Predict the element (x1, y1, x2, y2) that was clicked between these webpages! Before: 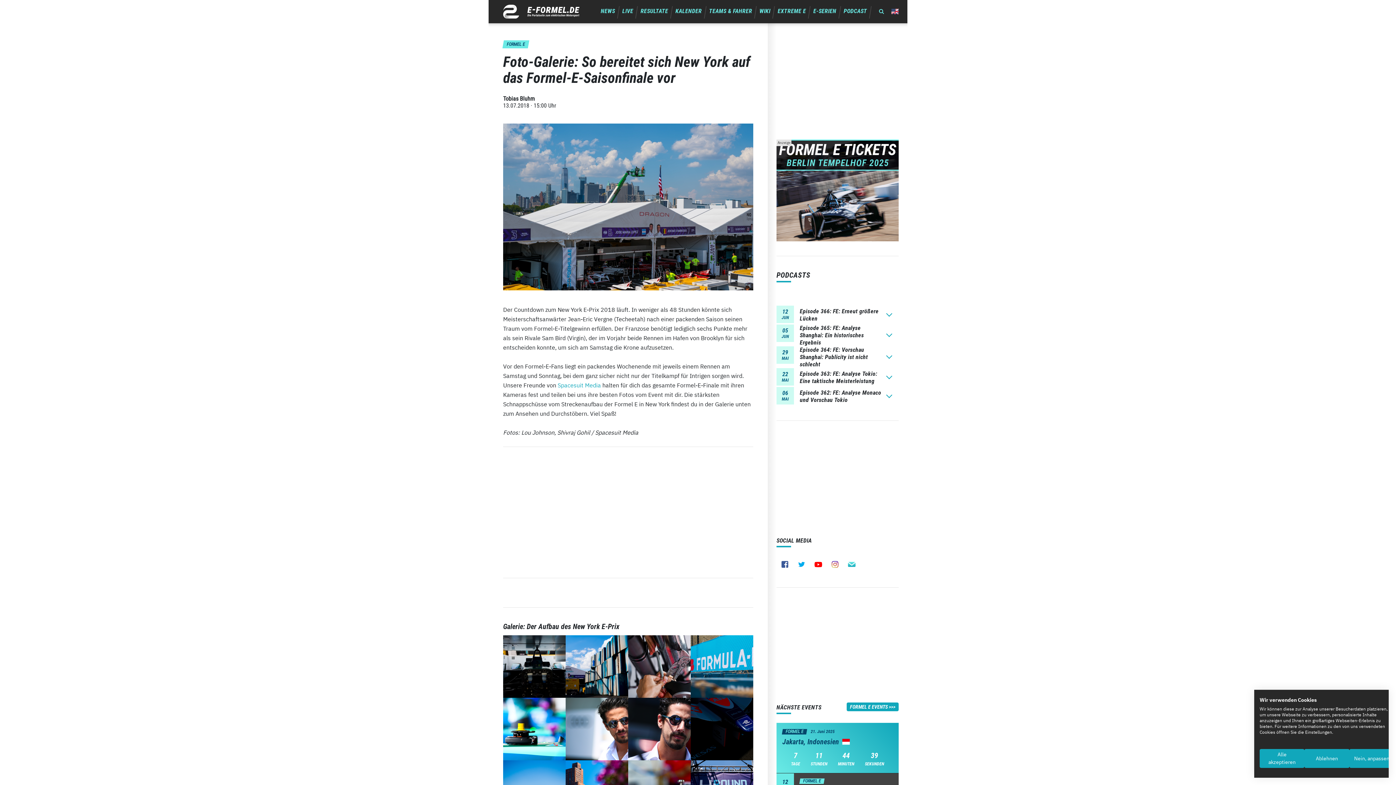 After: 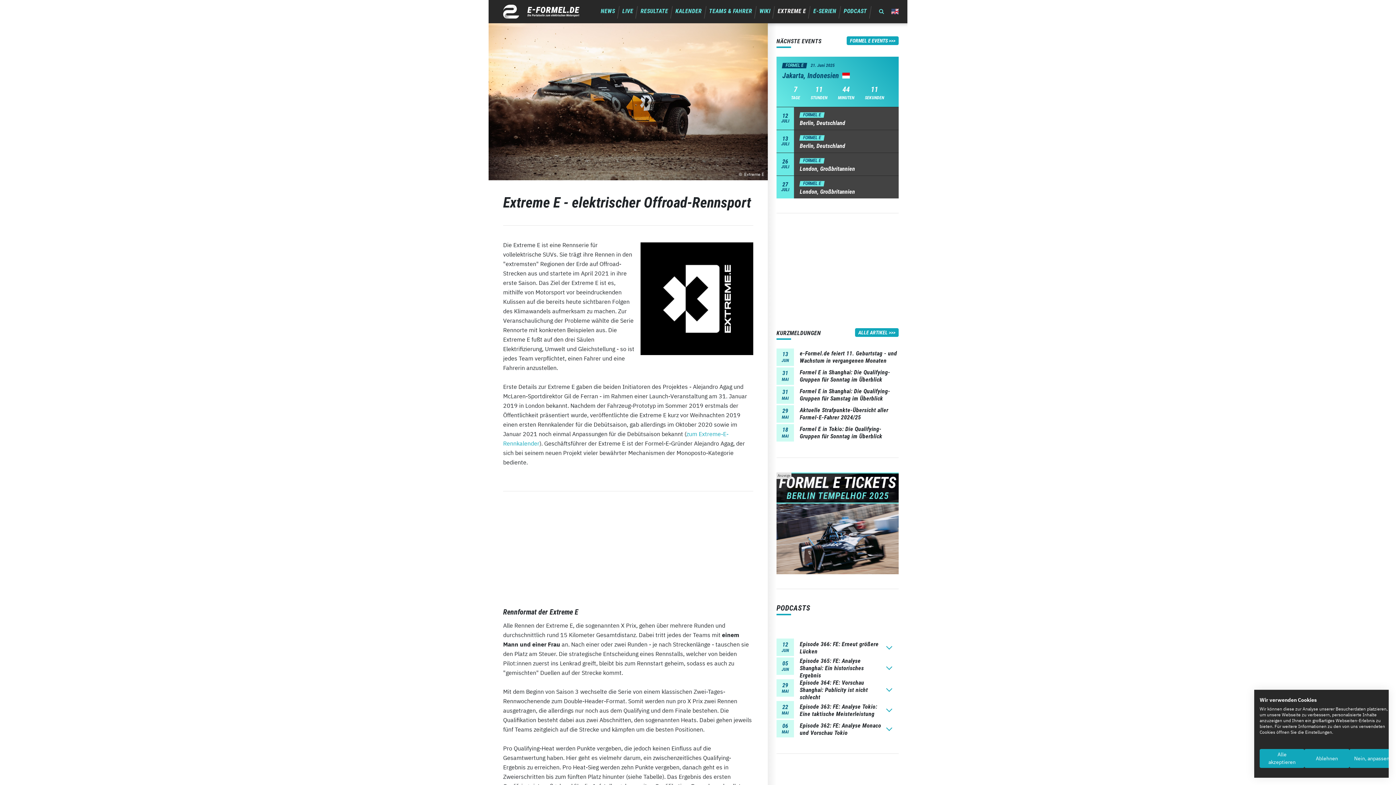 Action: label: EXTREME E bbox: (777, 4, 806, 18)